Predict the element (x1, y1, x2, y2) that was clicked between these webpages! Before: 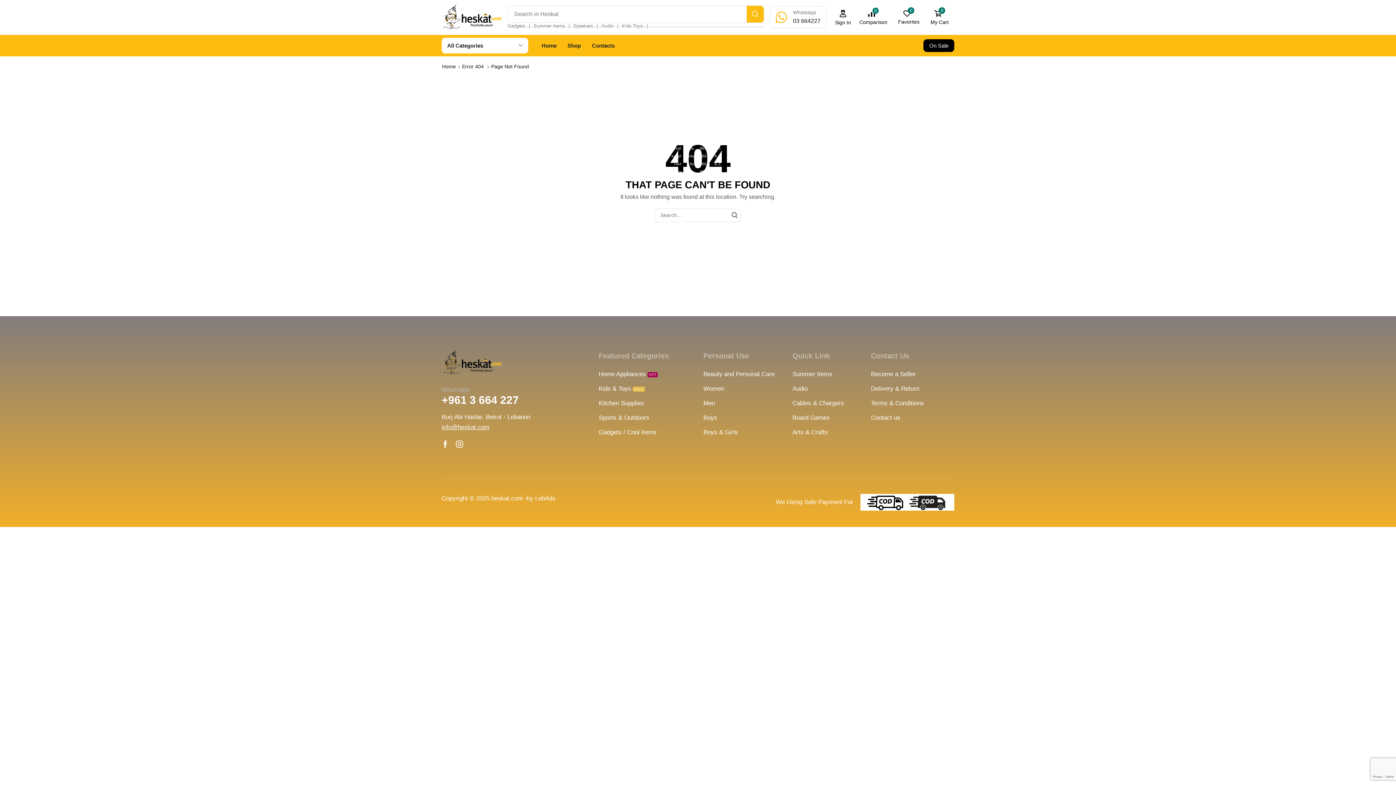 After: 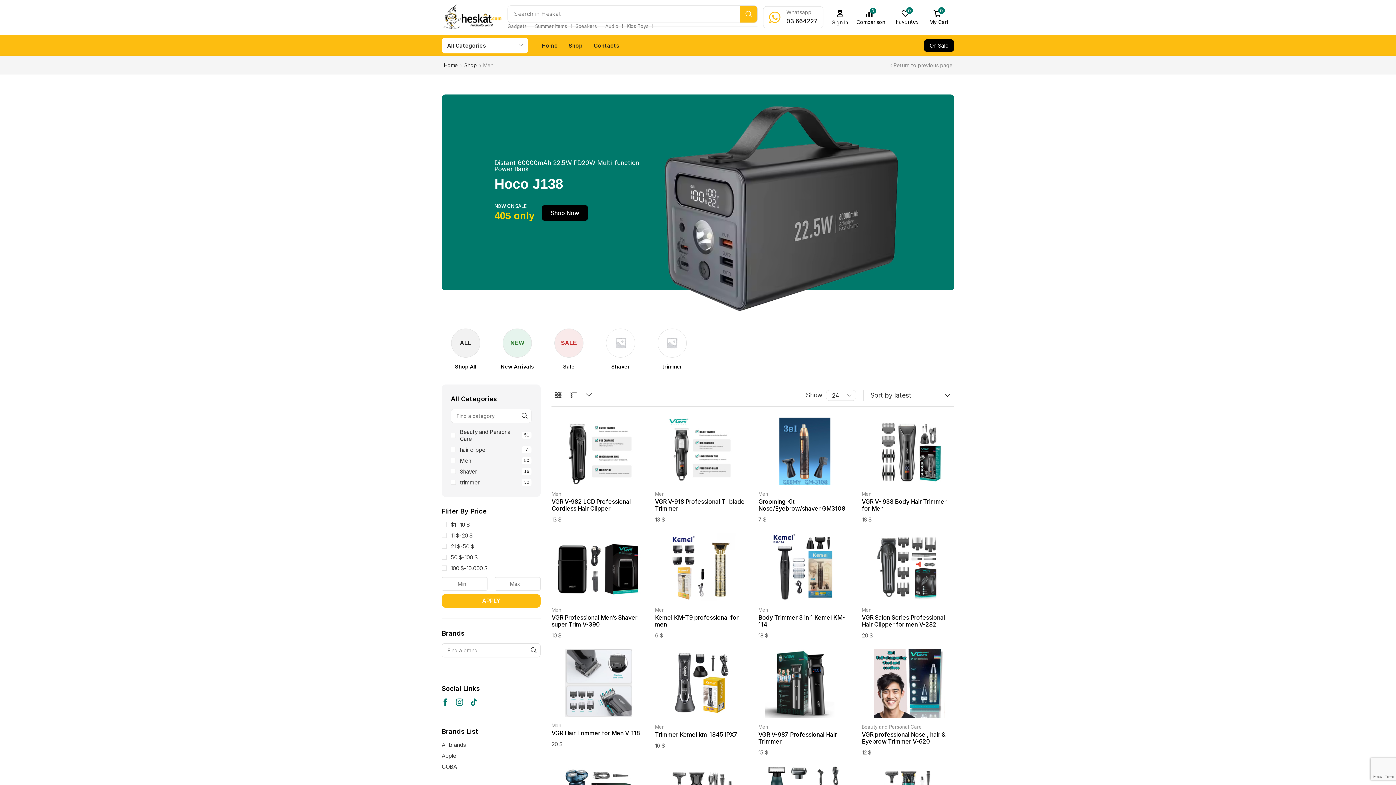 Action: bbox: (703, 399, 715, 413) label: Men